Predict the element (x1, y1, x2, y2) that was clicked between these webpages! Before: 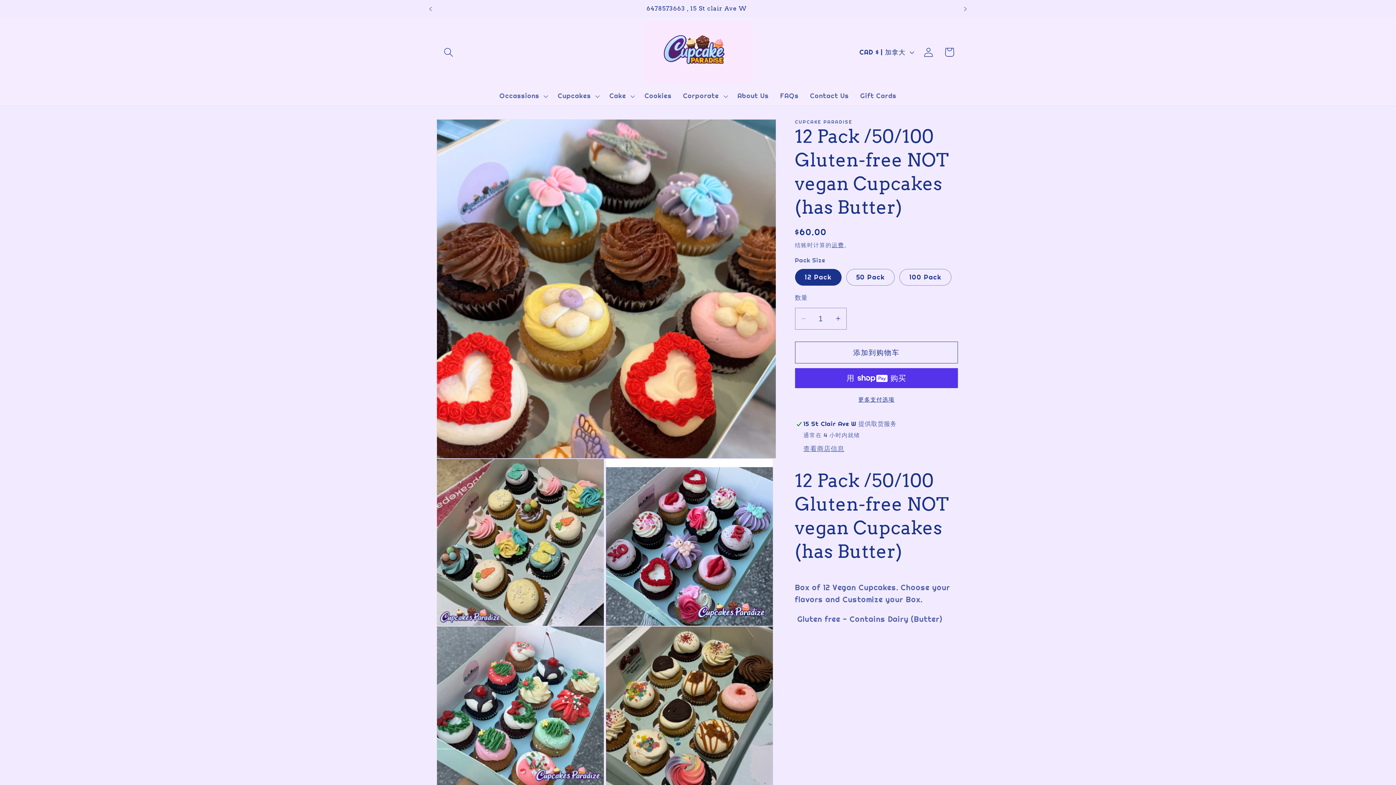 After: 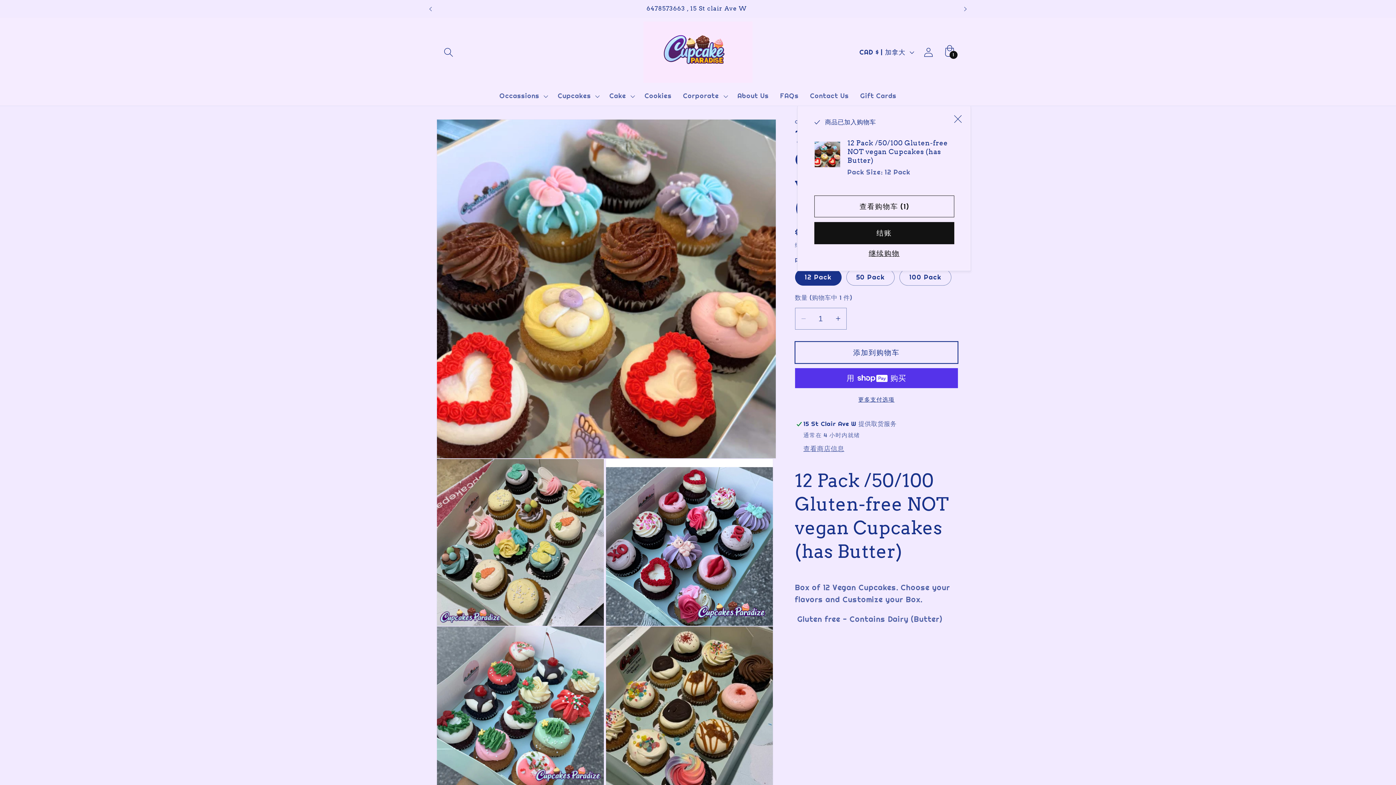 Action: bbox: (795, 341, 958, 363) label: 添加到购物车